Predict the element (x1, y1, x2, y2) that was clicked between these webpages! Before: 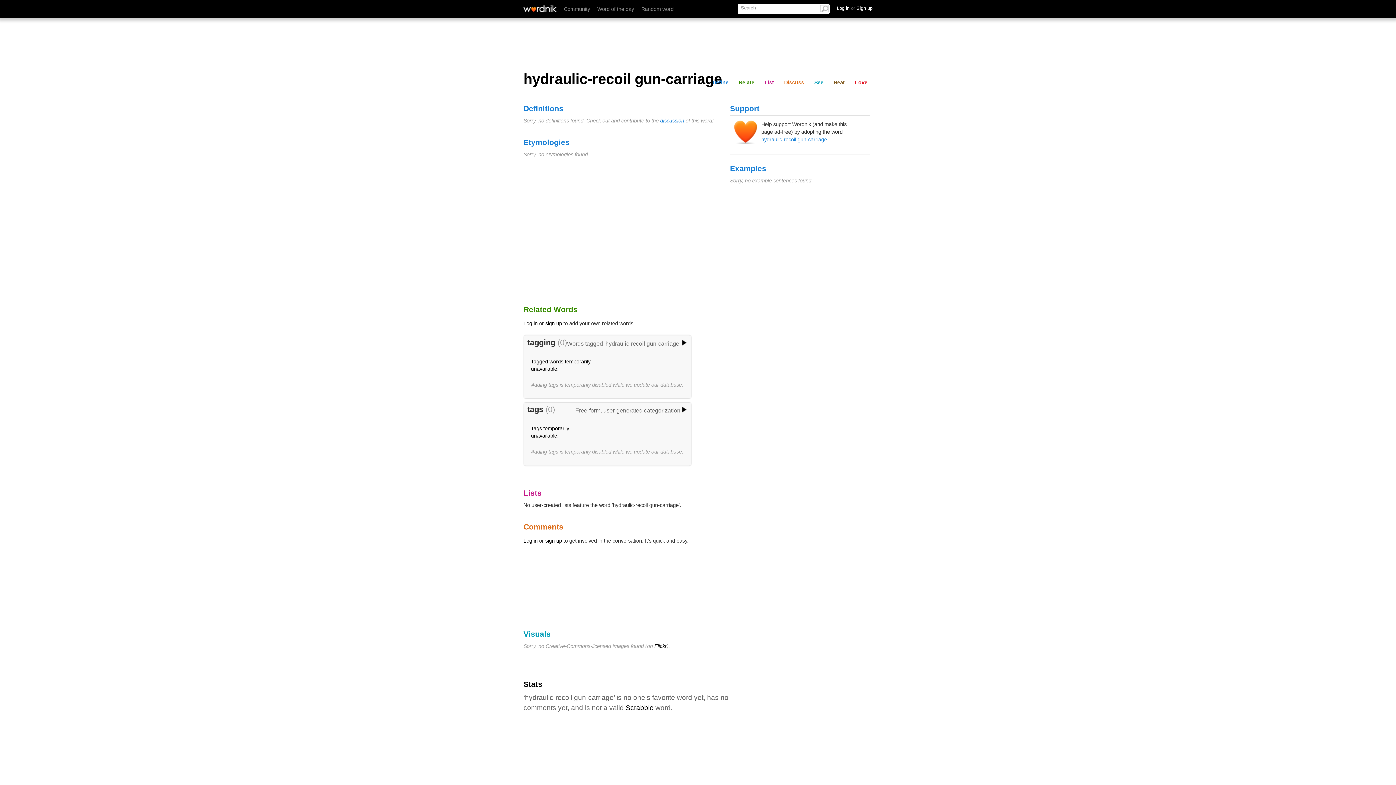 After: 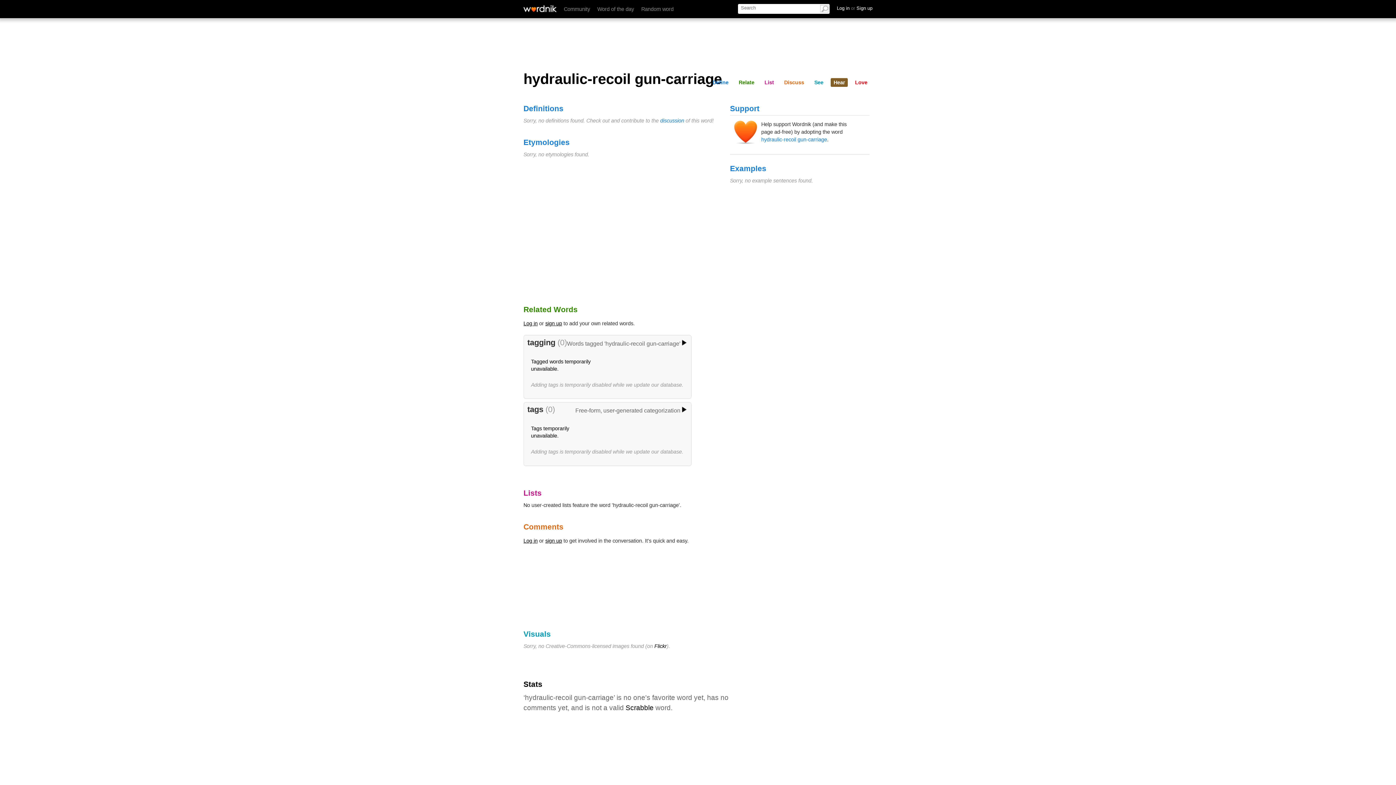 Action: bbox: (830, 78, 848, 86) label: Hear